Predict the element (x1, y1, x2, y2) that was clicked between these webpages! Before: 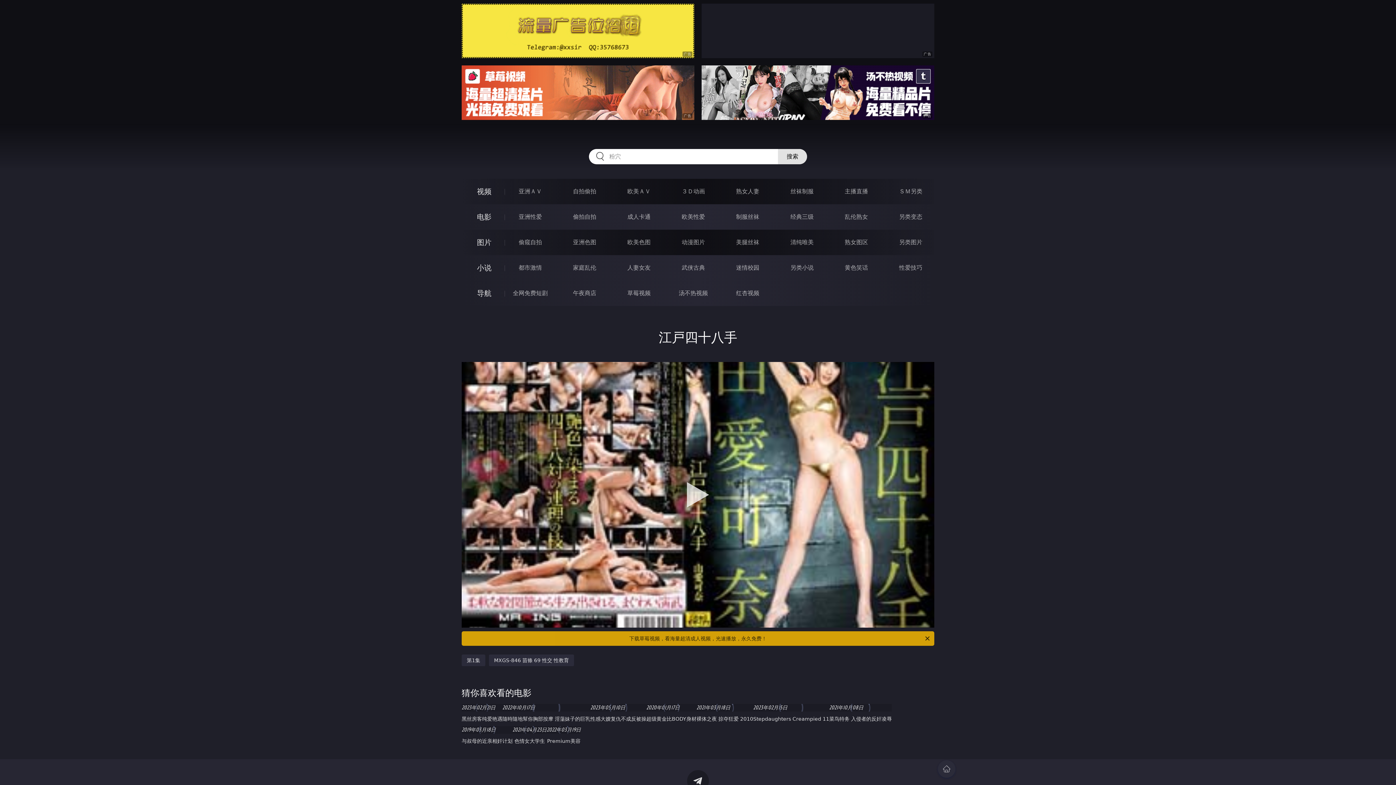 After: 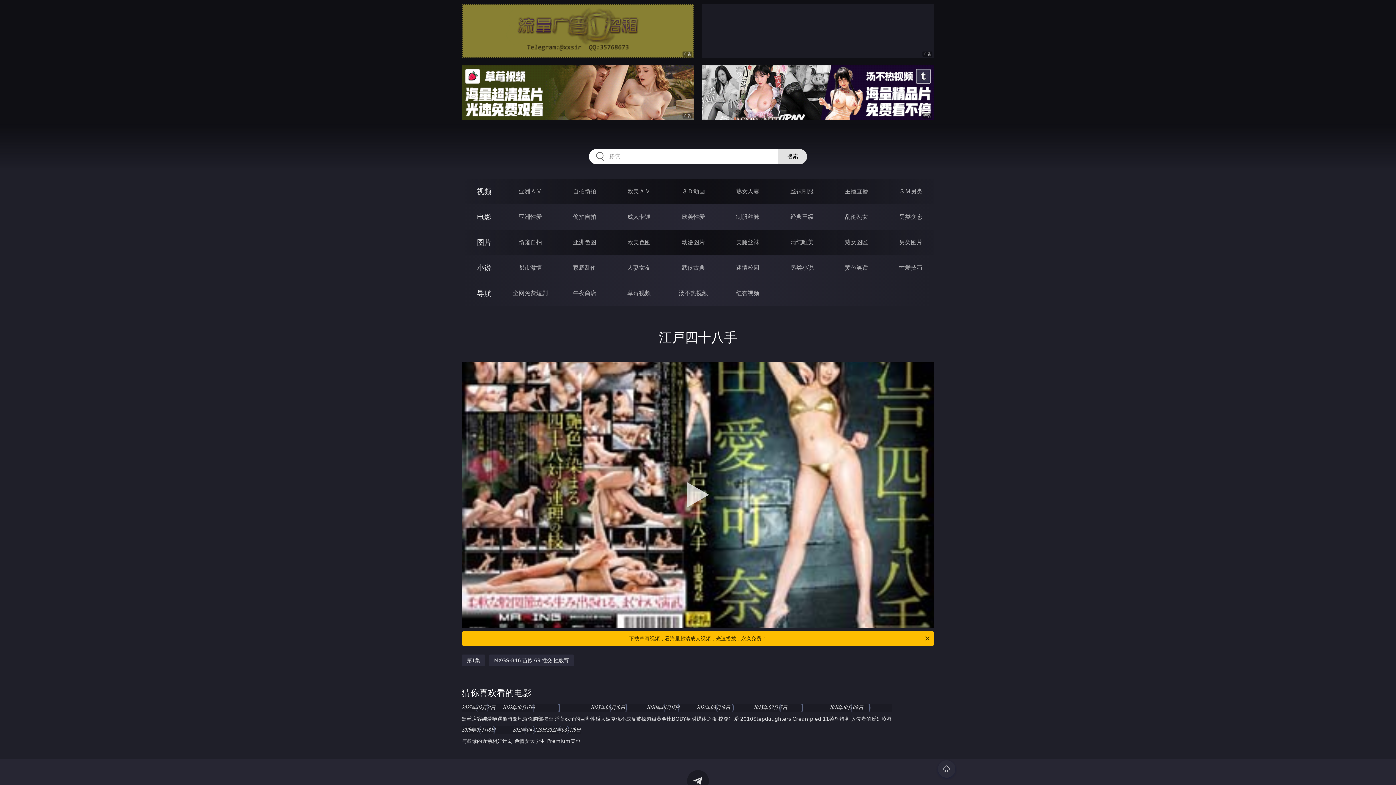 Action: bbox: (461, 3, 694, 58)